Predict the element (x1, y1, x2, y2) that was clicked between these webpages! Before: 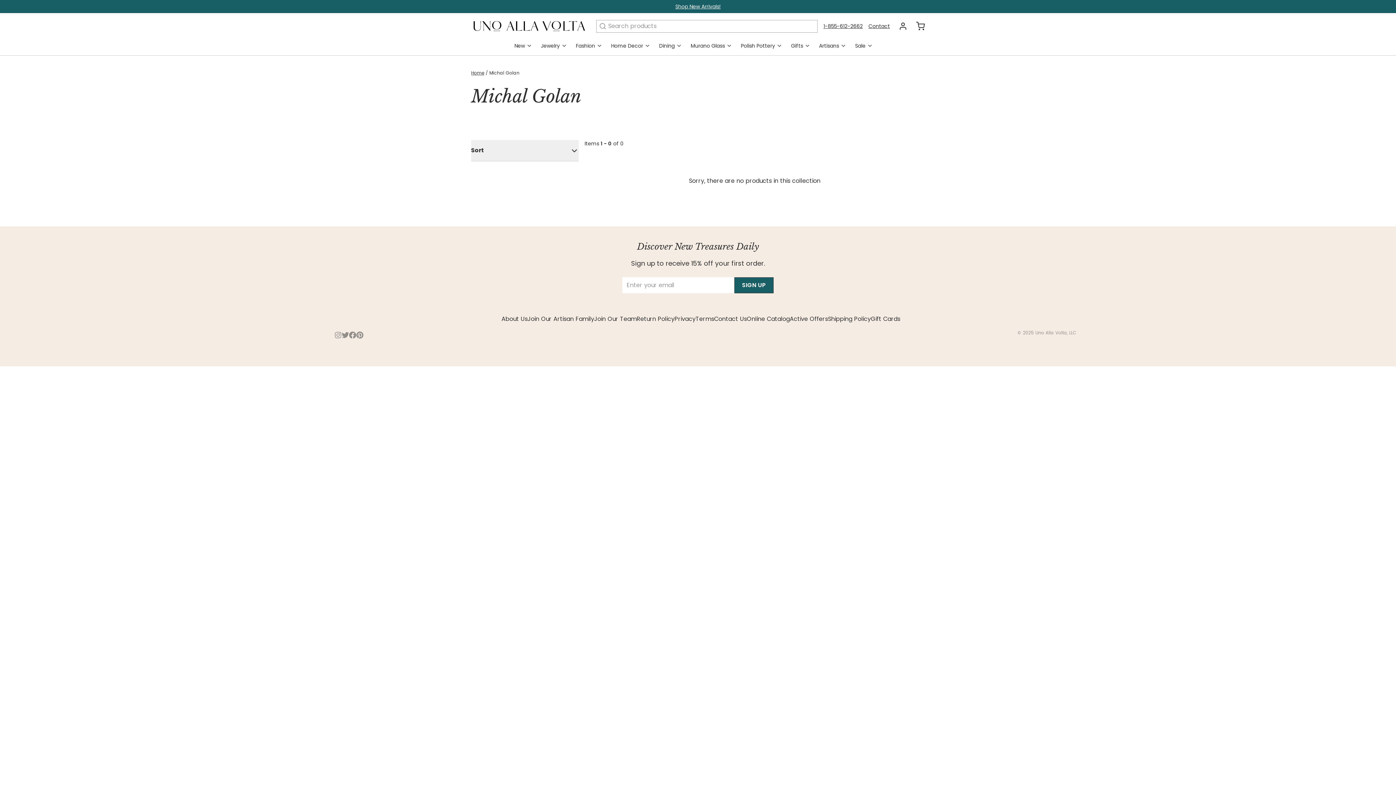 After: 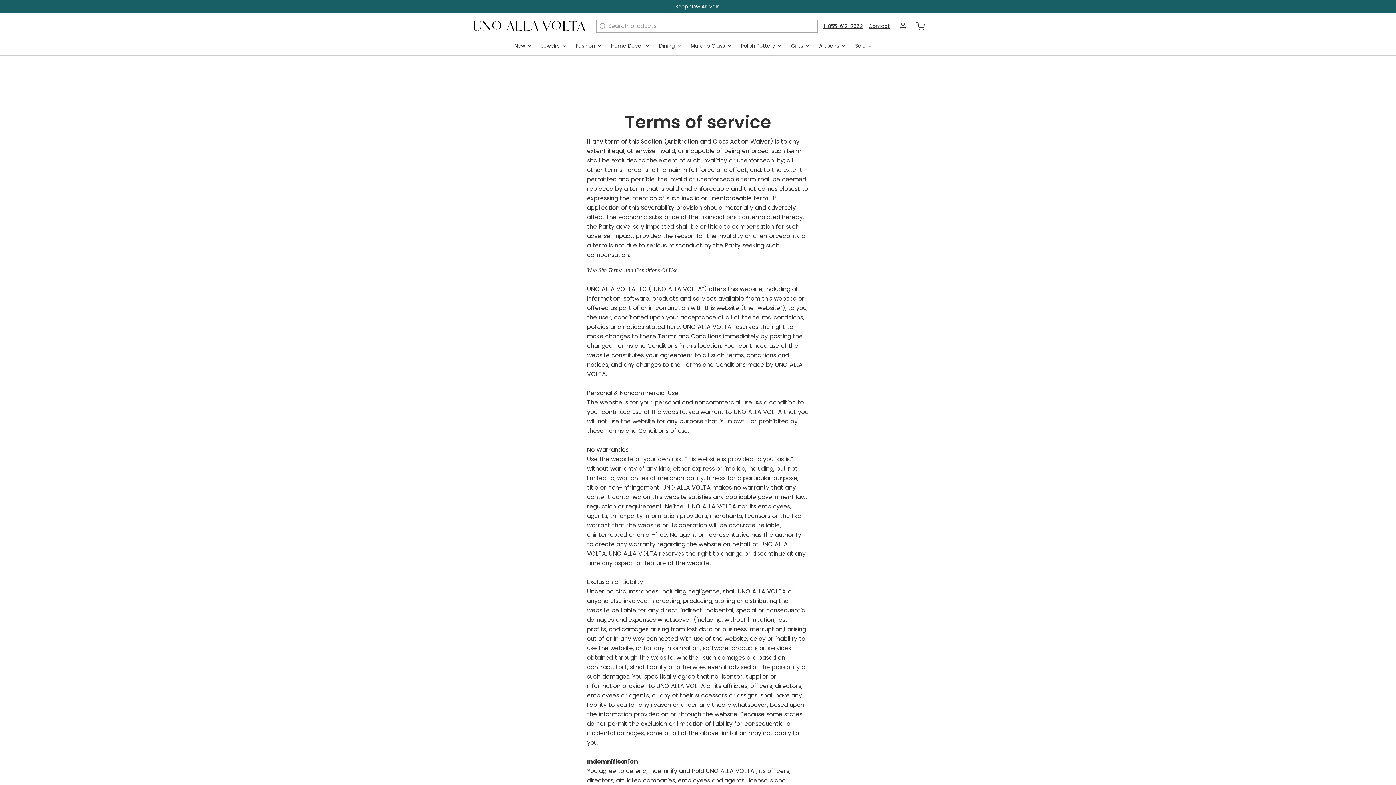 Action: label: Terms bbox: (695, 314, 714, 323)